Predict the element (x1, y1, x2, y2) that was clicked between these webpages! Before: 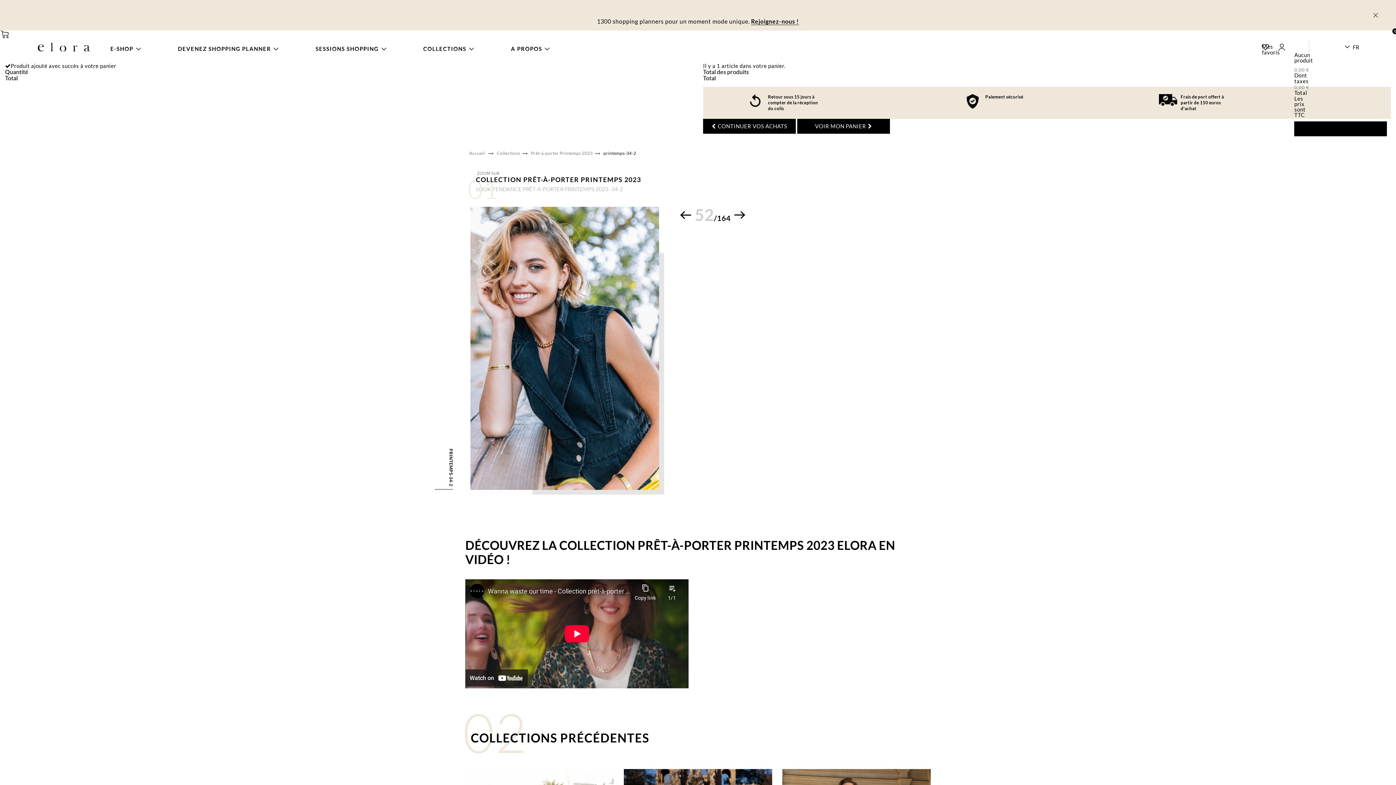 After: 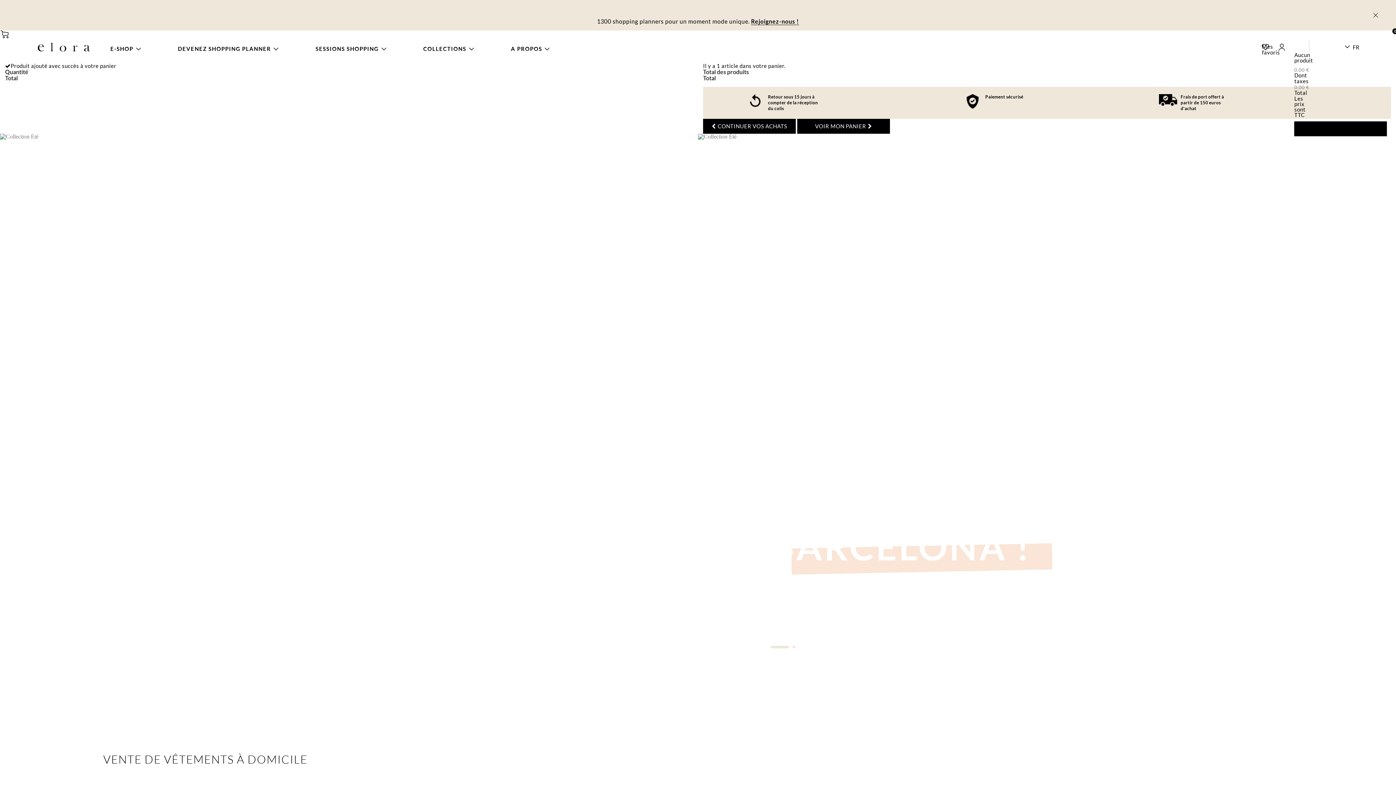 Action: bbox: (36, 42, 91, 51)